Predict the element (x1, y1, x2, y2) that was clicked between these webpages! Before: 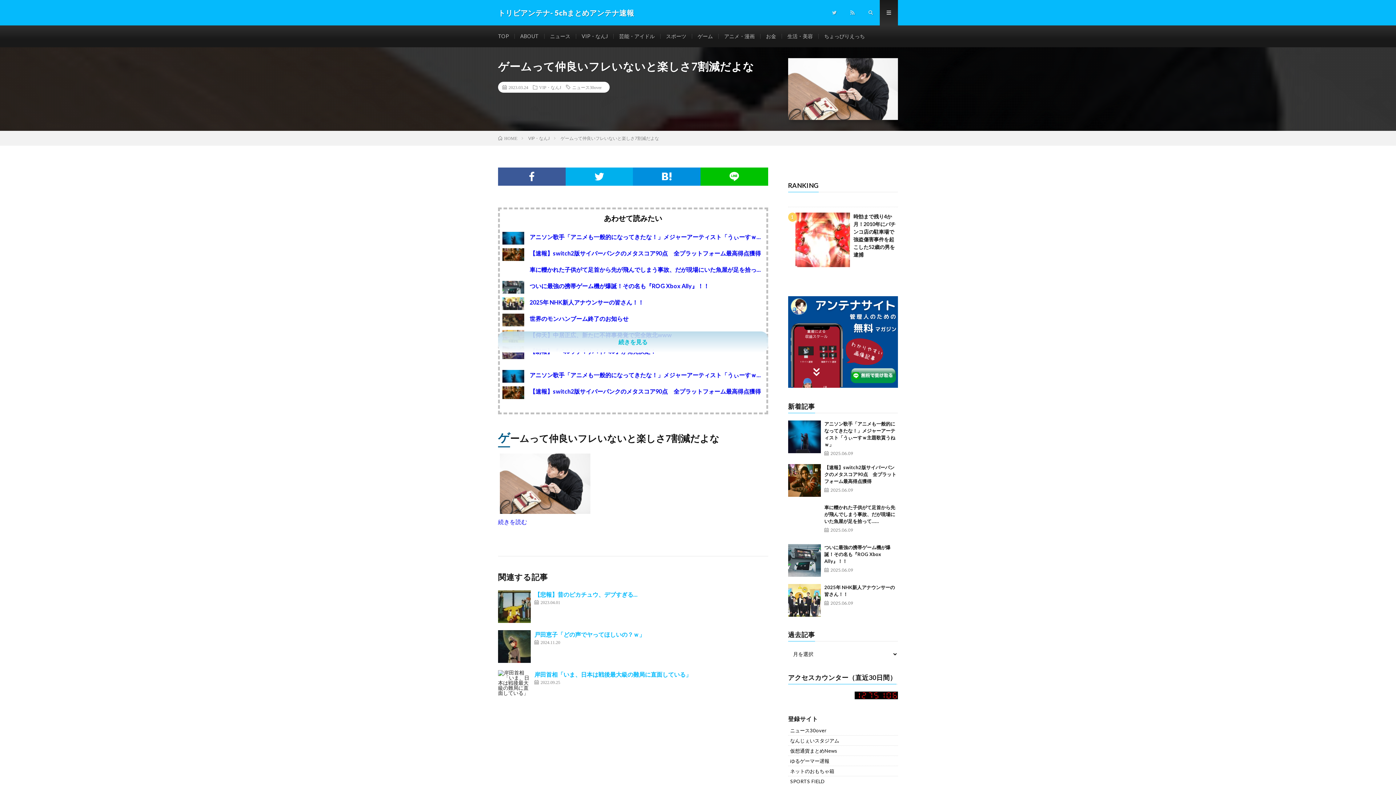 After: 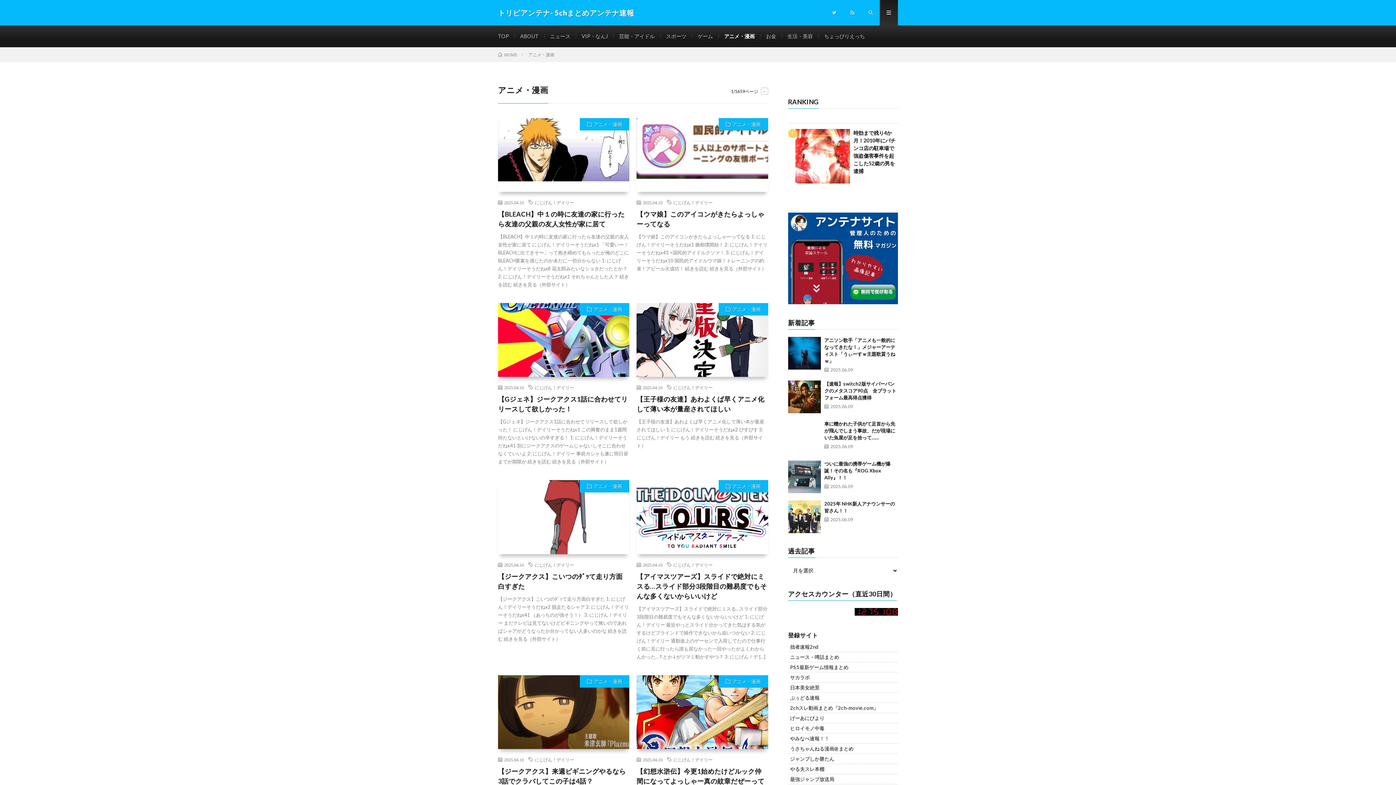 Action: label: アニメ・漫画 bbox: (724, 33, 754, 39)